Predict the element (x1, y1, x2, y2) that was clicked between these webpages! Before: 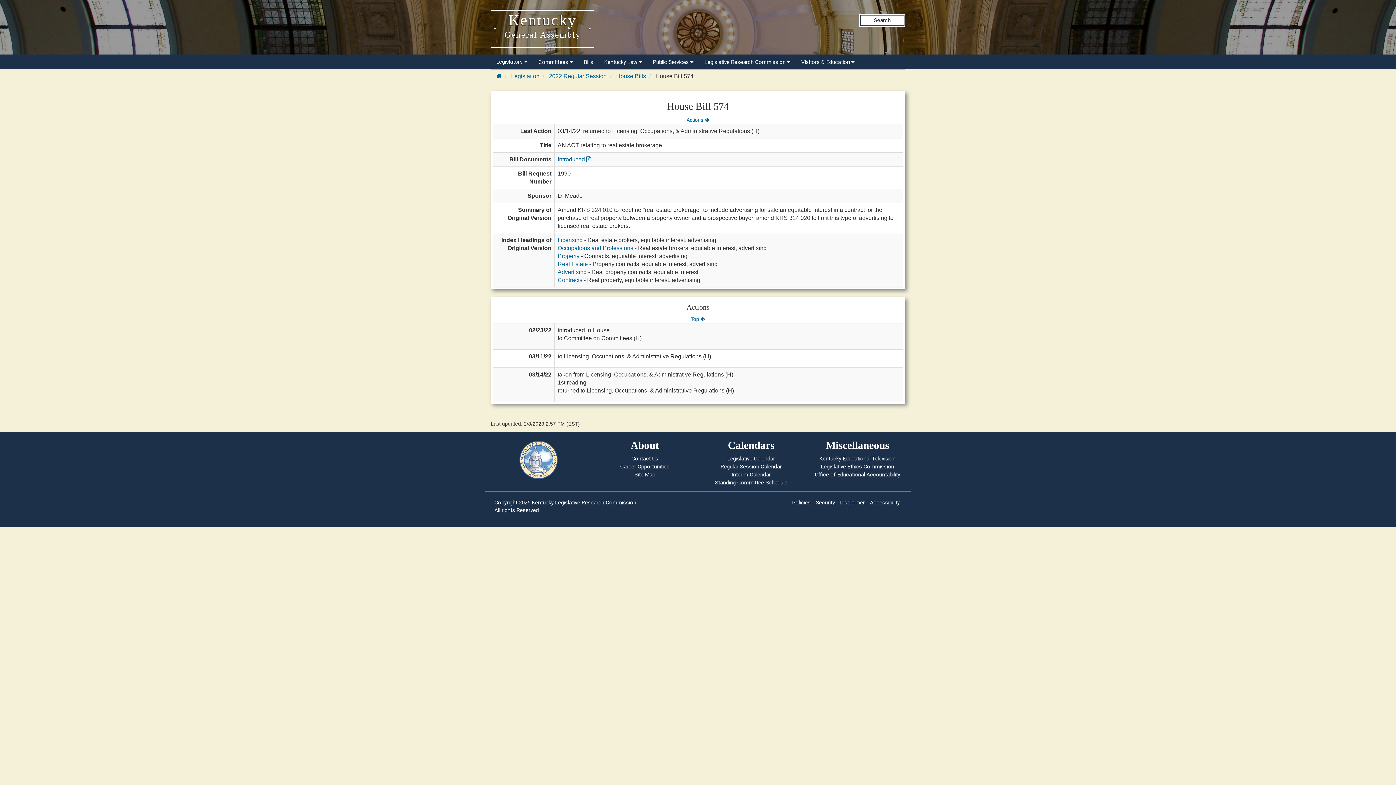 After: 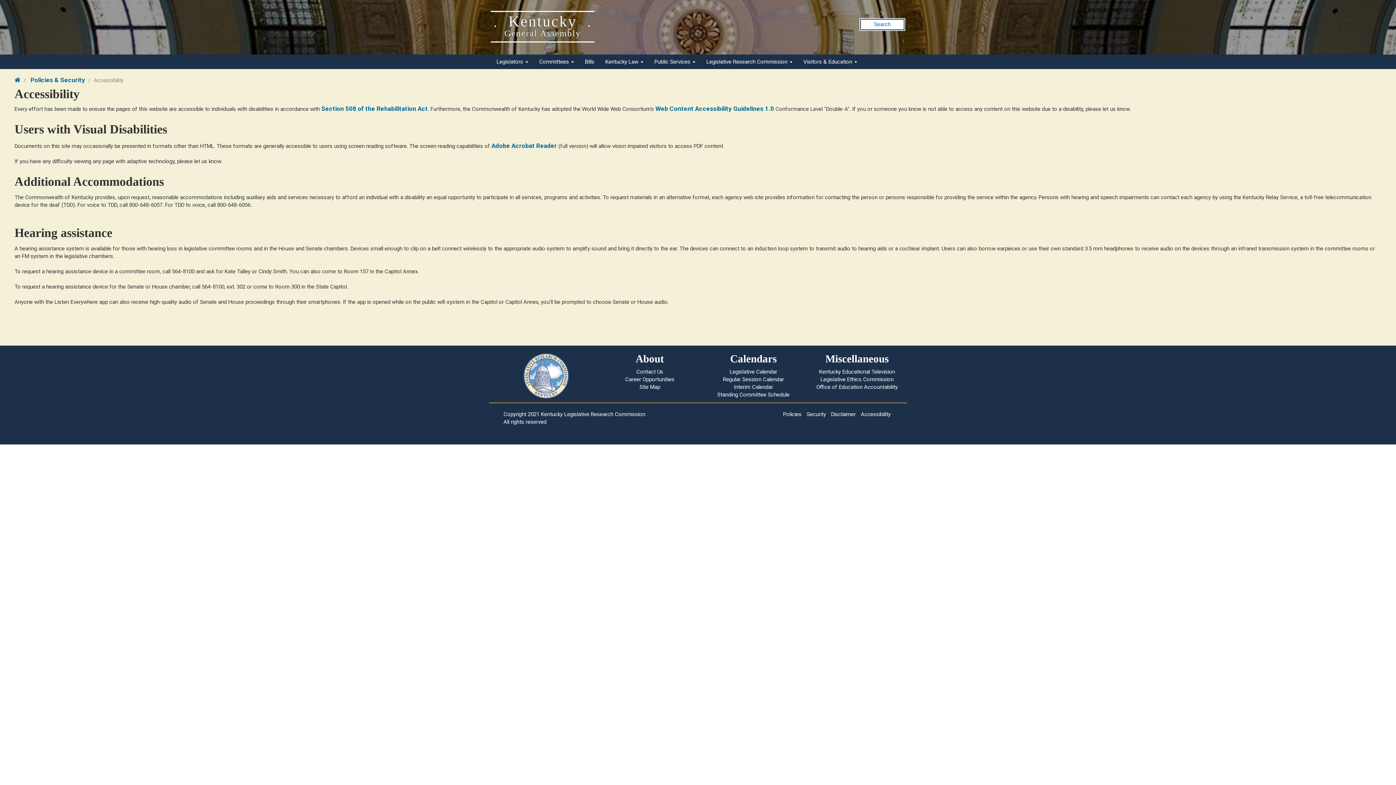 Action: label: Accessibility bbox: (870, 499, 900, 506)